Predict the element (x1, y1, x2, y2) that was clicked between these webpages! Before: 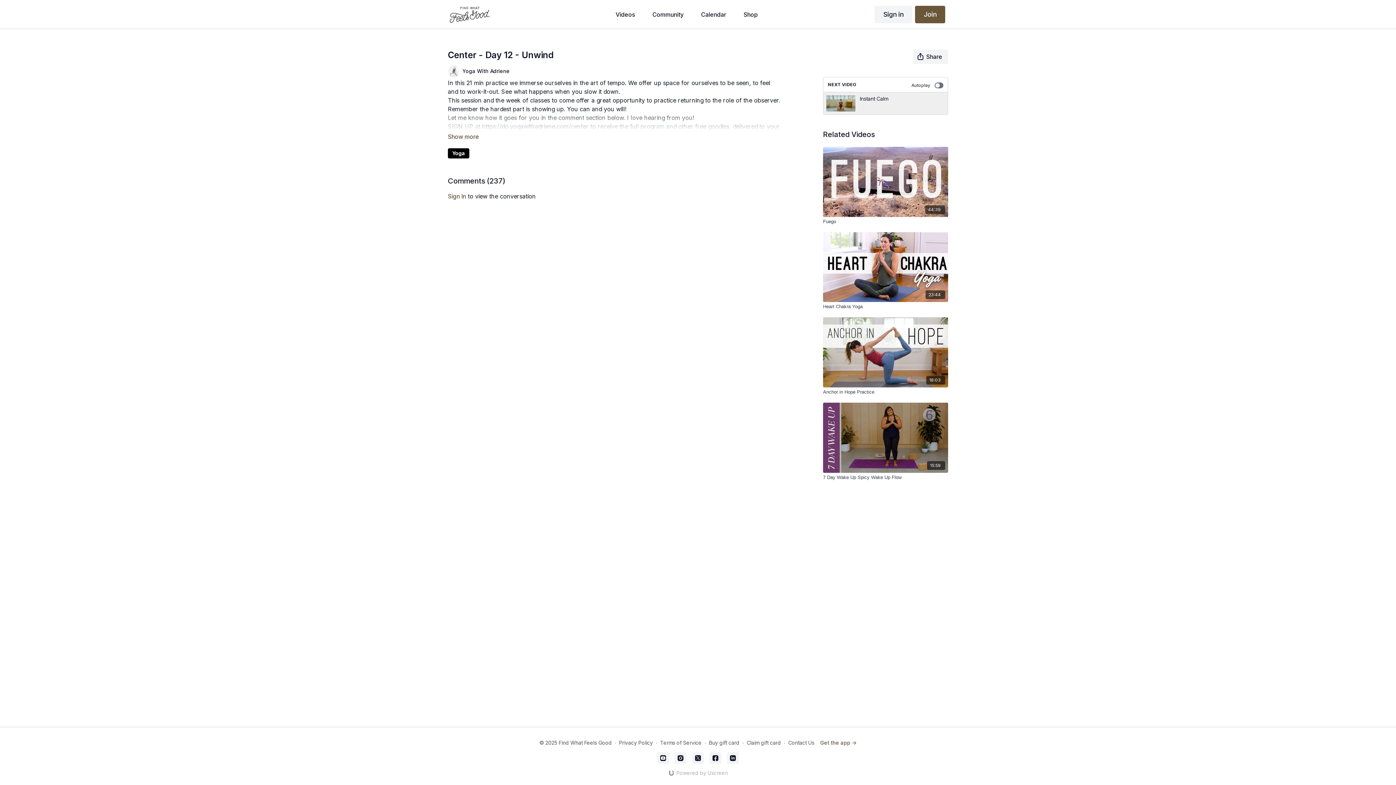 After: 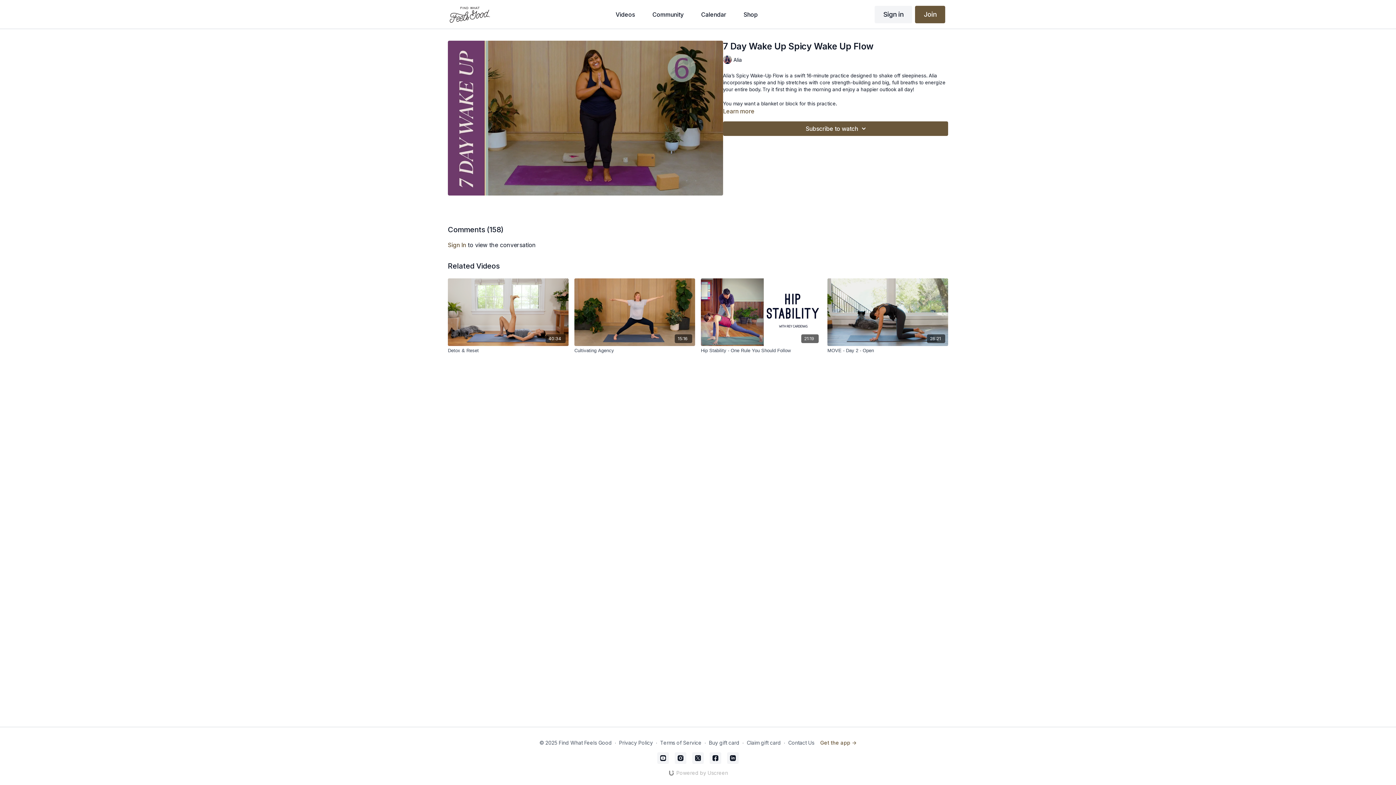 Action: label: 7 Day Wake Up Spicy Wake Up Flow  bbox: (823, 474, 948, 480)